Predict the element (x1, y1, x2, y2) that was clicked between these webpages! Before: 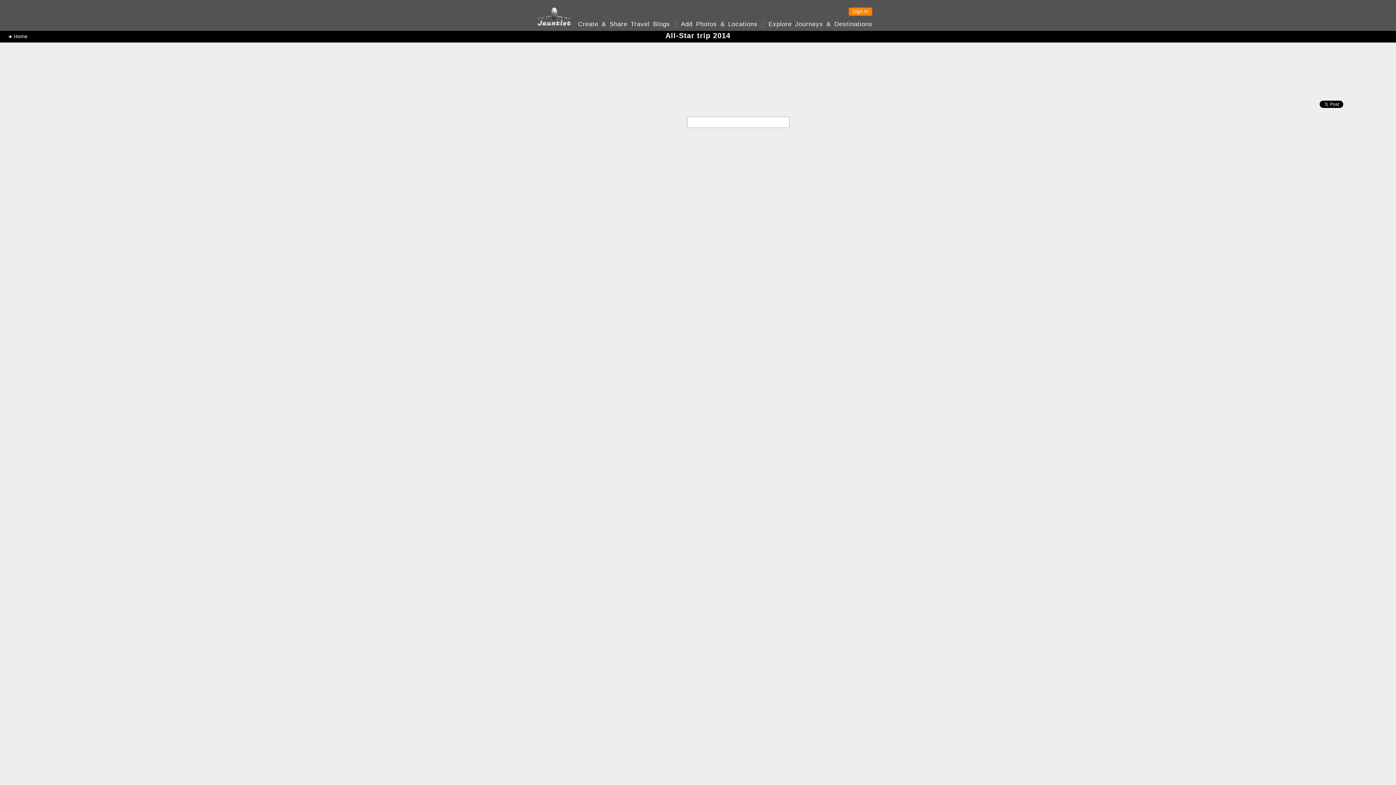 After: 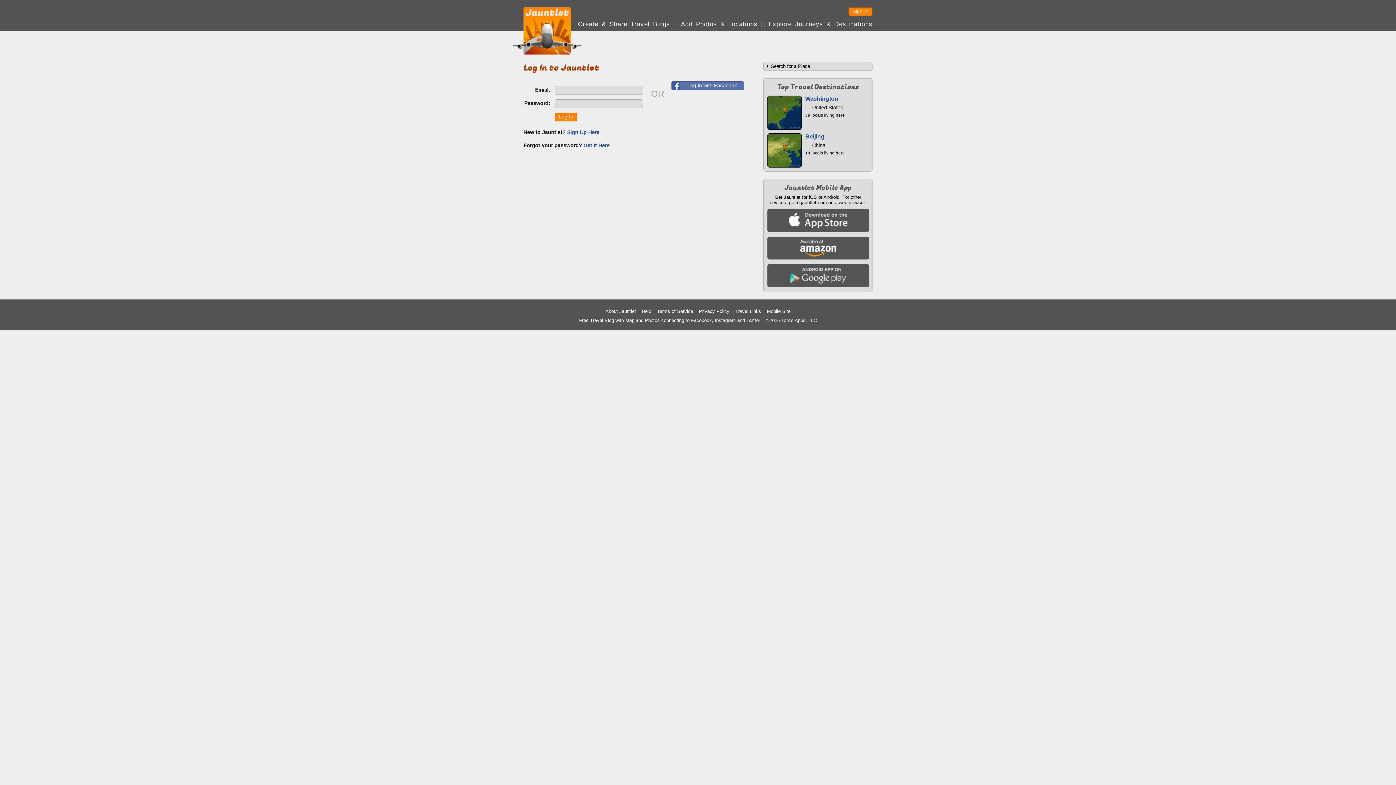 Action: bbox: (848, 7, 872, 16) label: Sign In